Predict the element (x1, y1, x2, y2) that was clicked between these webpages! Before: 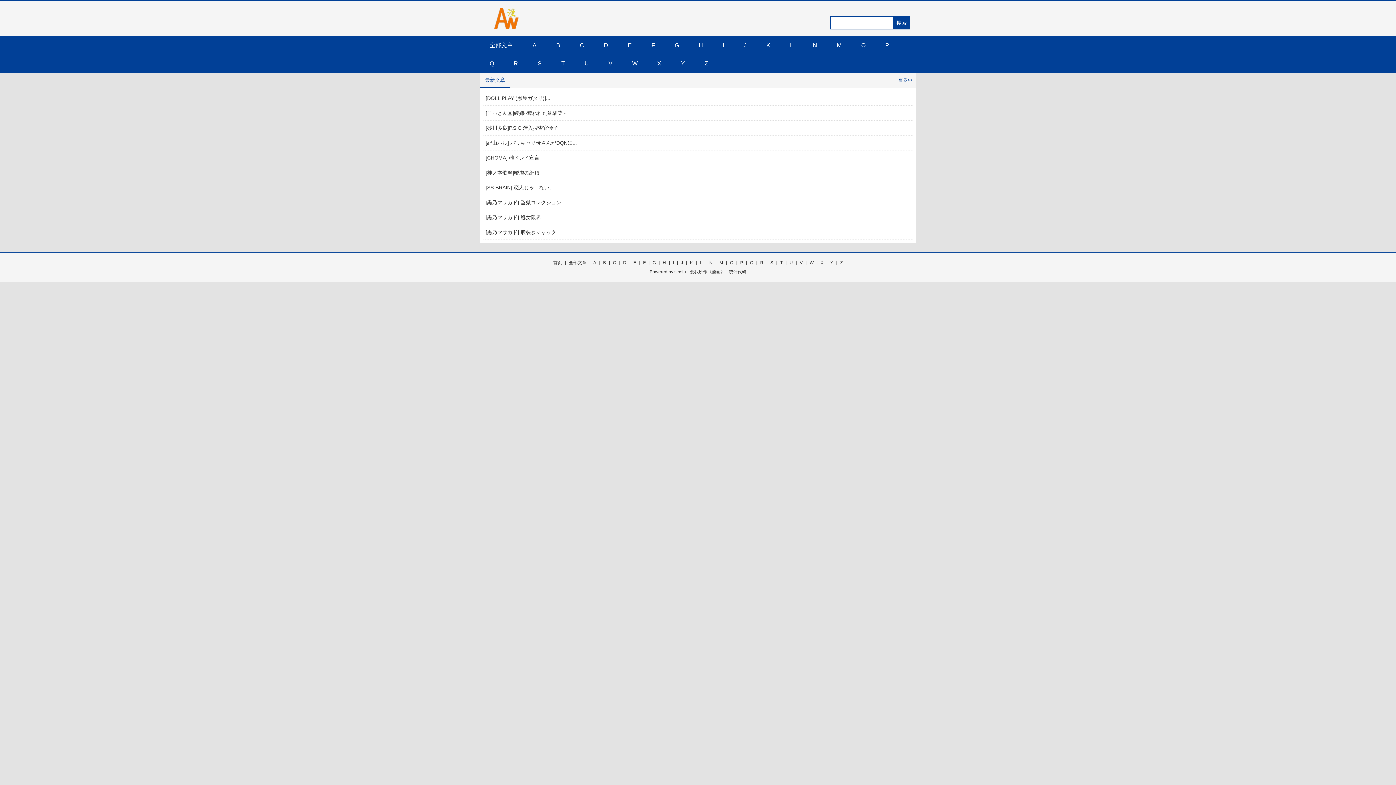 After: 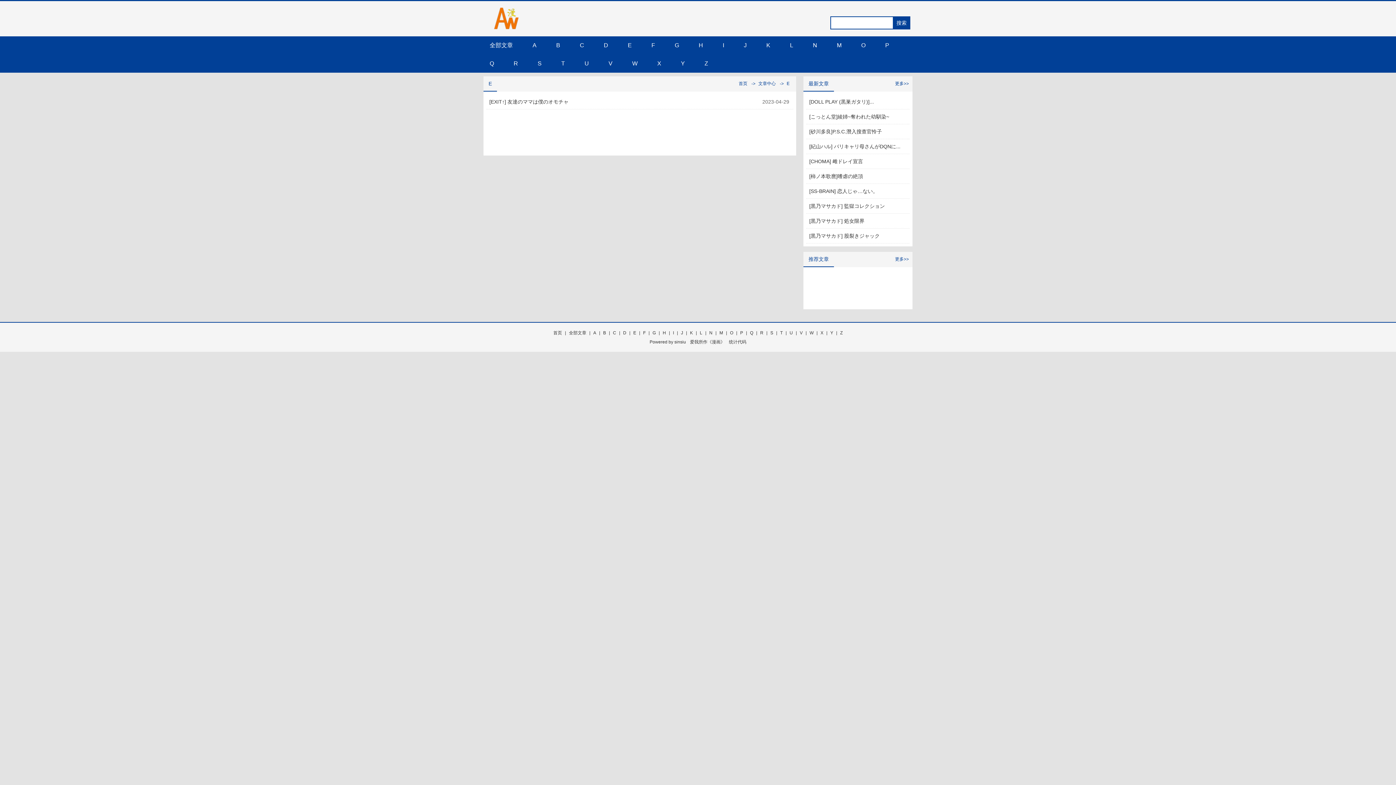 Action: label: E bbox: (621, 38, 638, 52)